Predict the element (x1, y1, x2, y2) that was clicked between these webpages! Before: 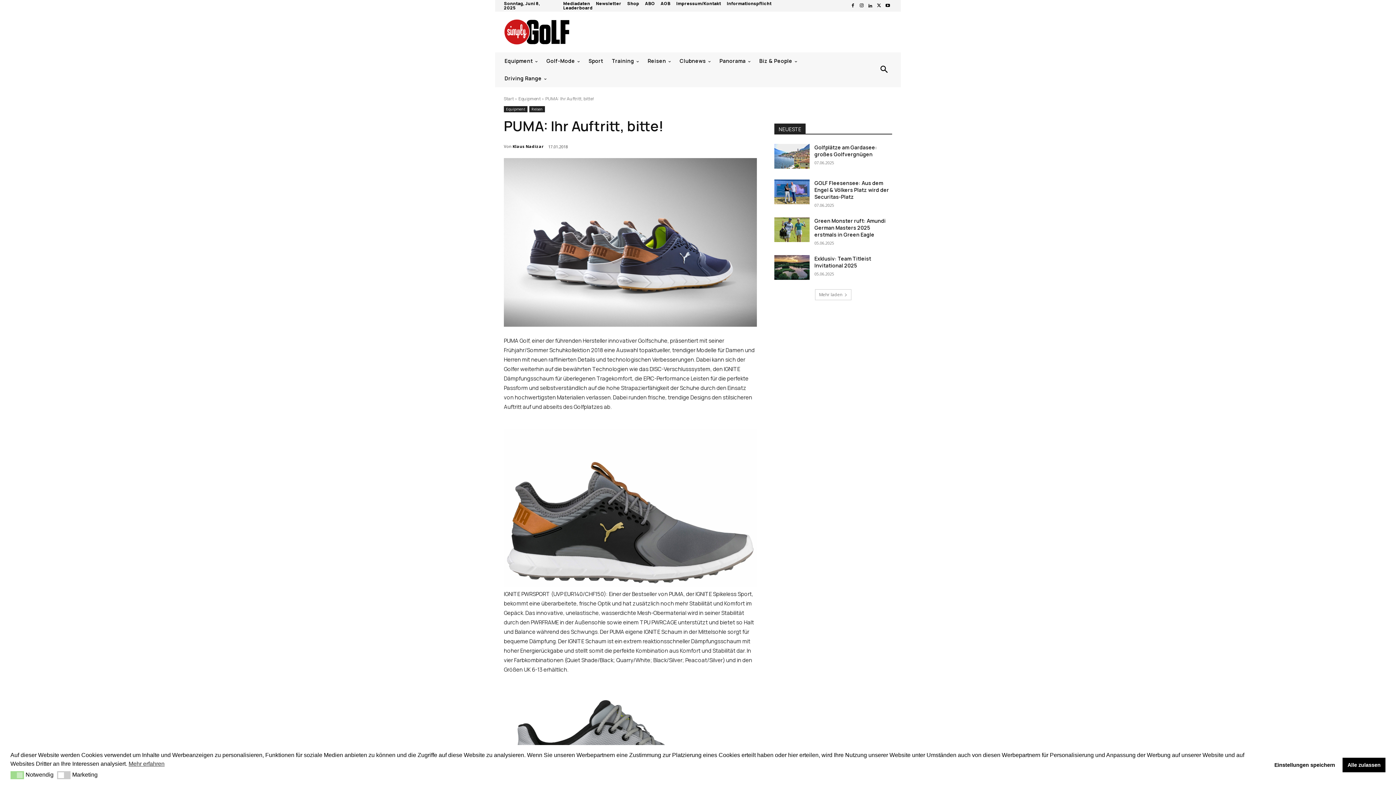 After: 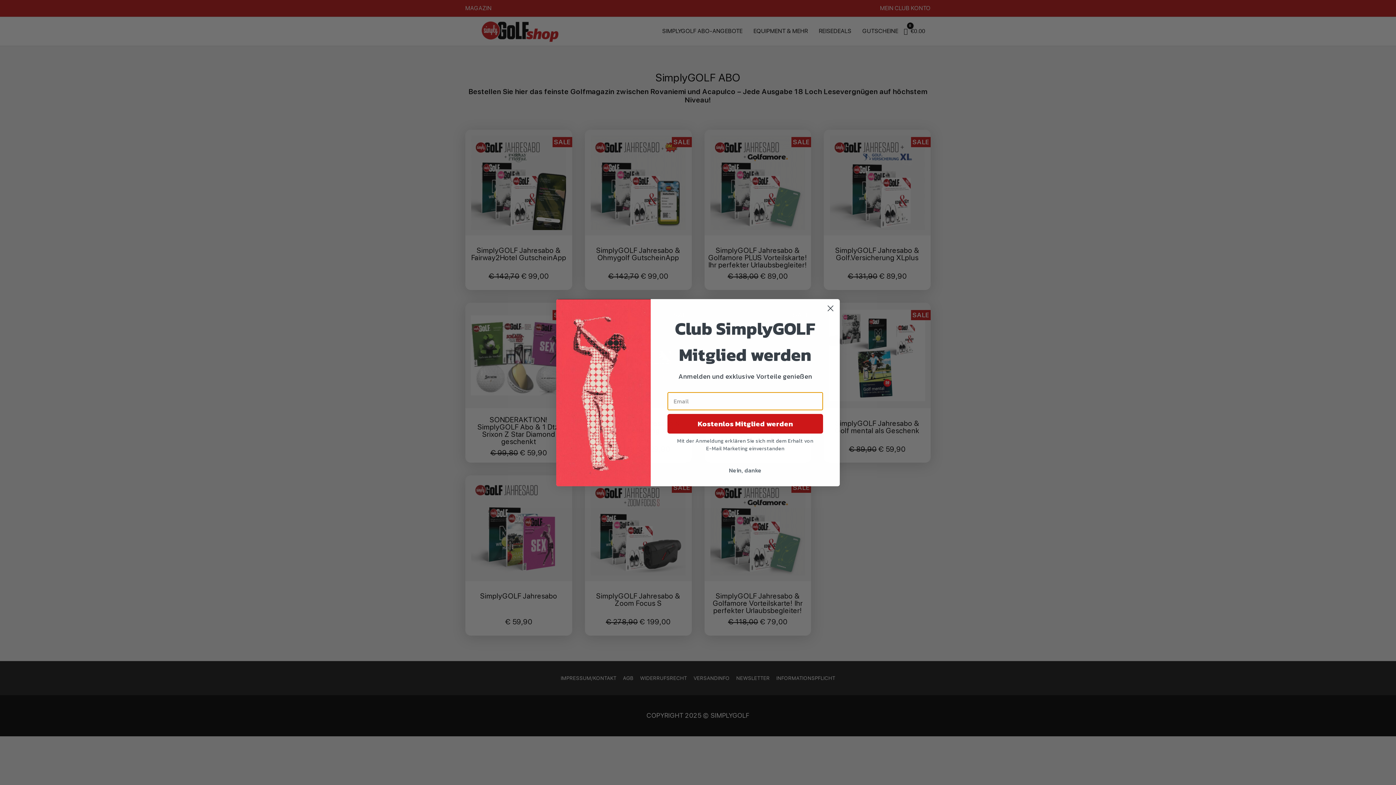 Action: label: ABO bbox: (645, 1, 654, 5)